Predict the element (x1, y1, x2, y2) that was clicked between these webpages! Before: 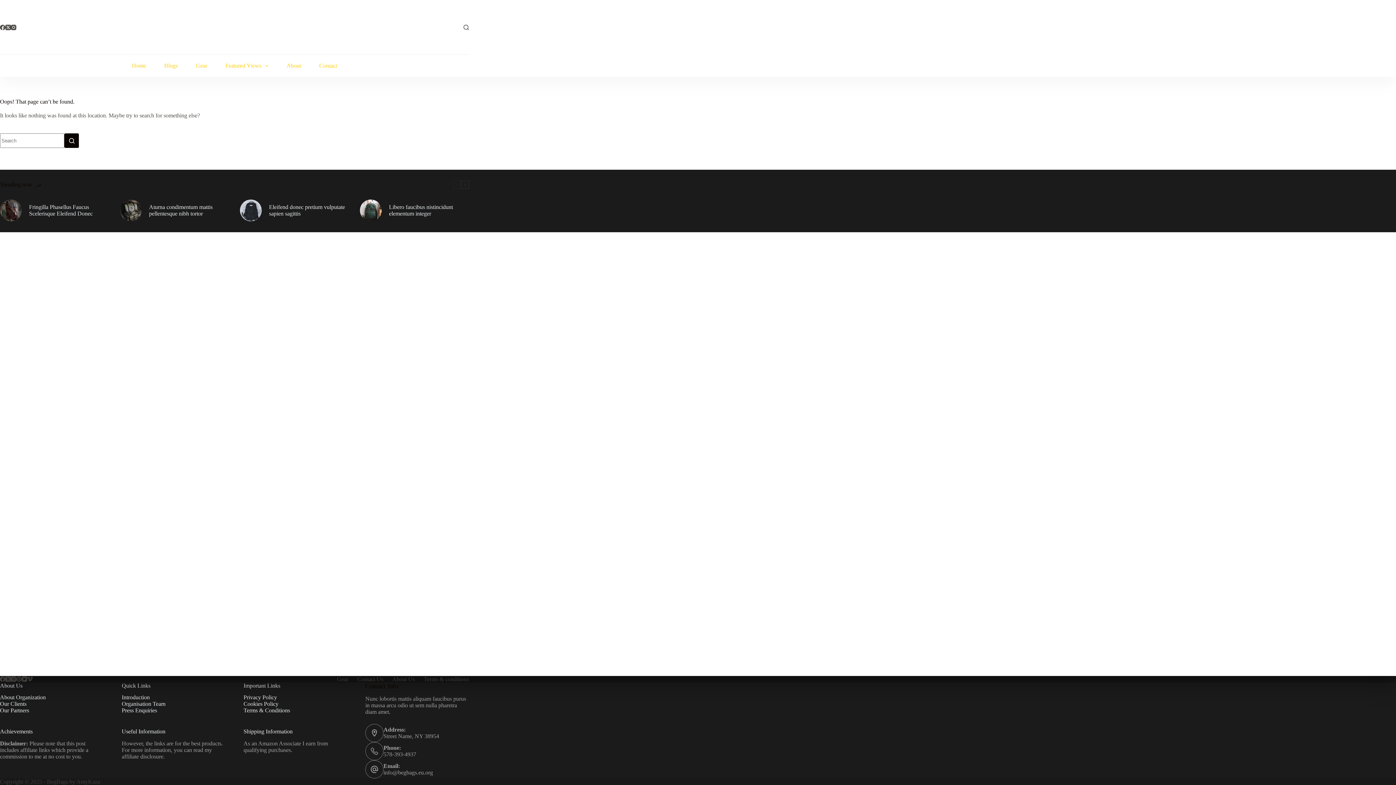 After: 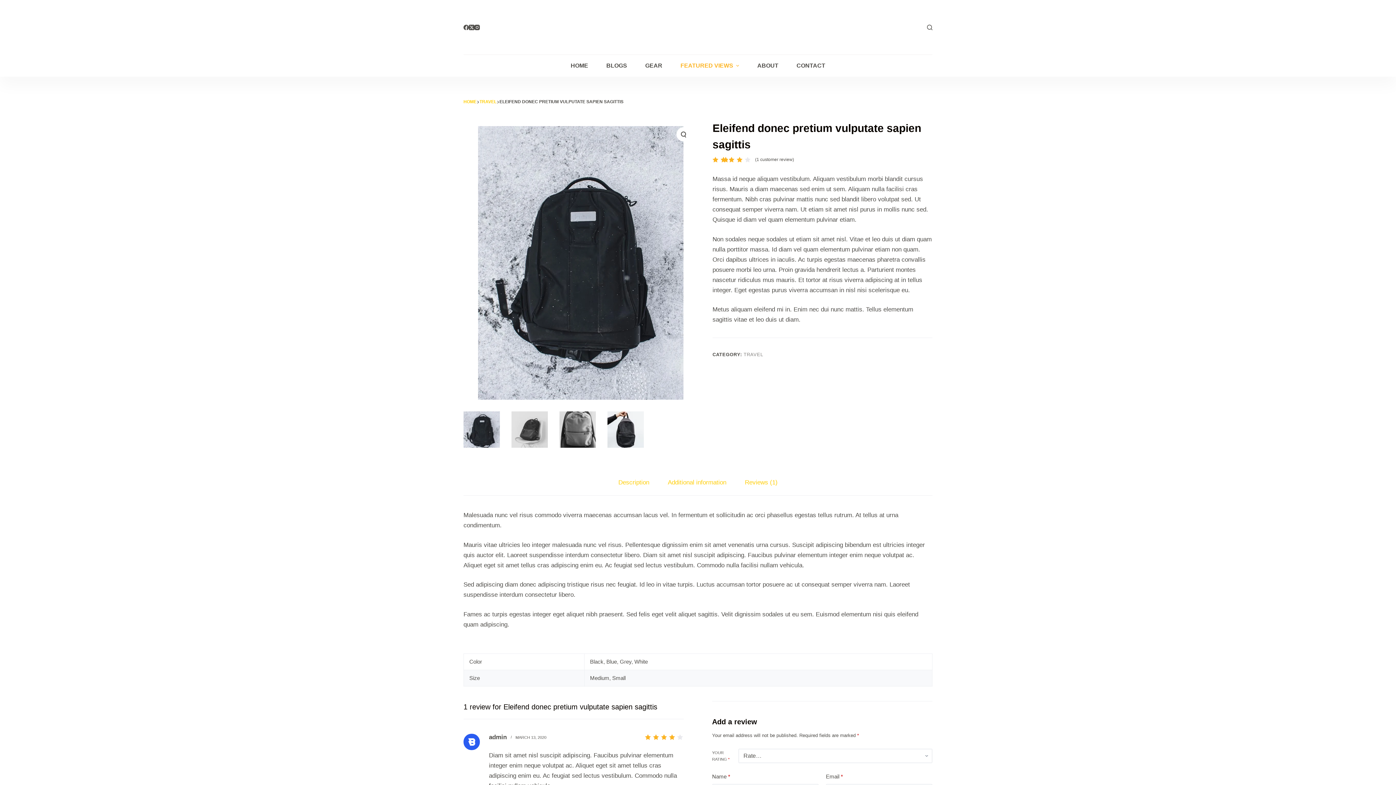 Action: bbox: (240, 199, 261, 221)